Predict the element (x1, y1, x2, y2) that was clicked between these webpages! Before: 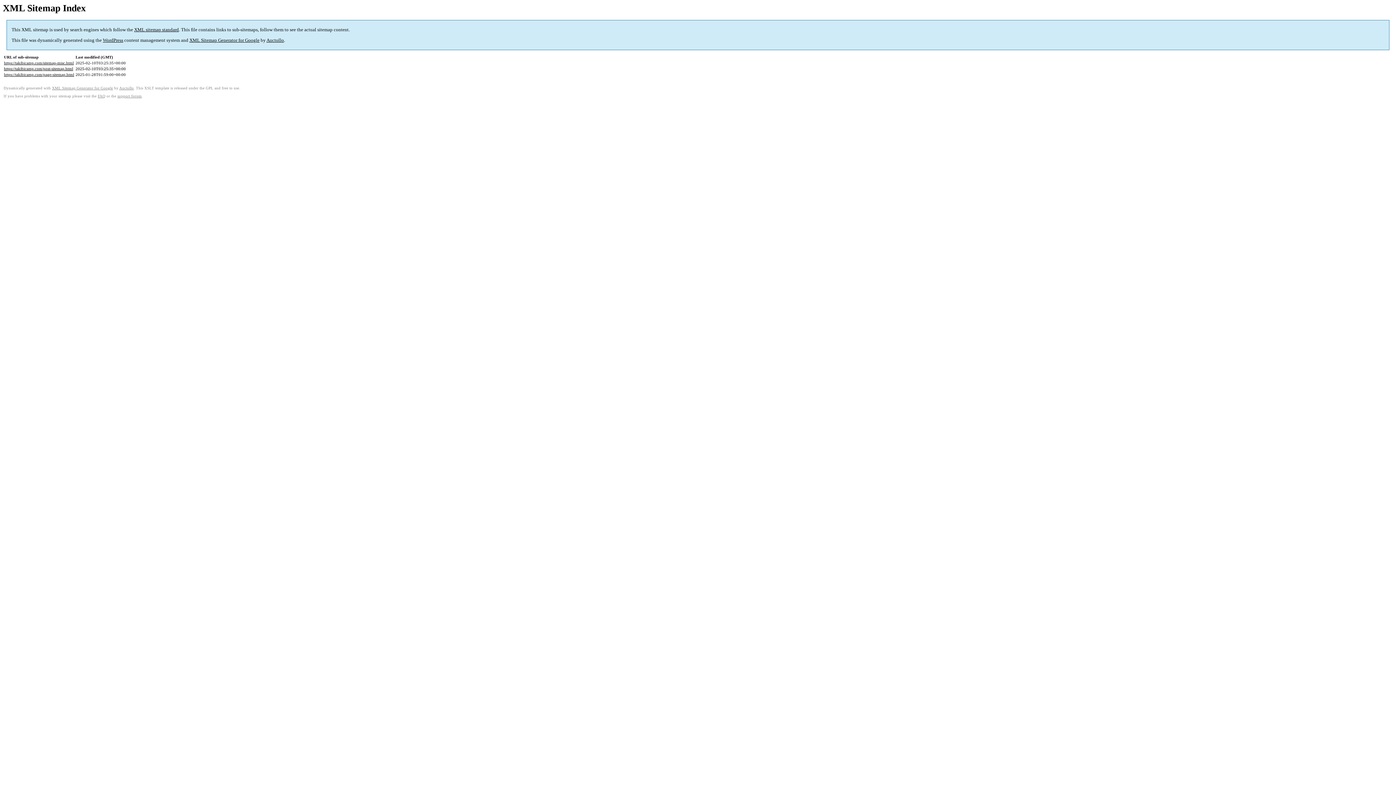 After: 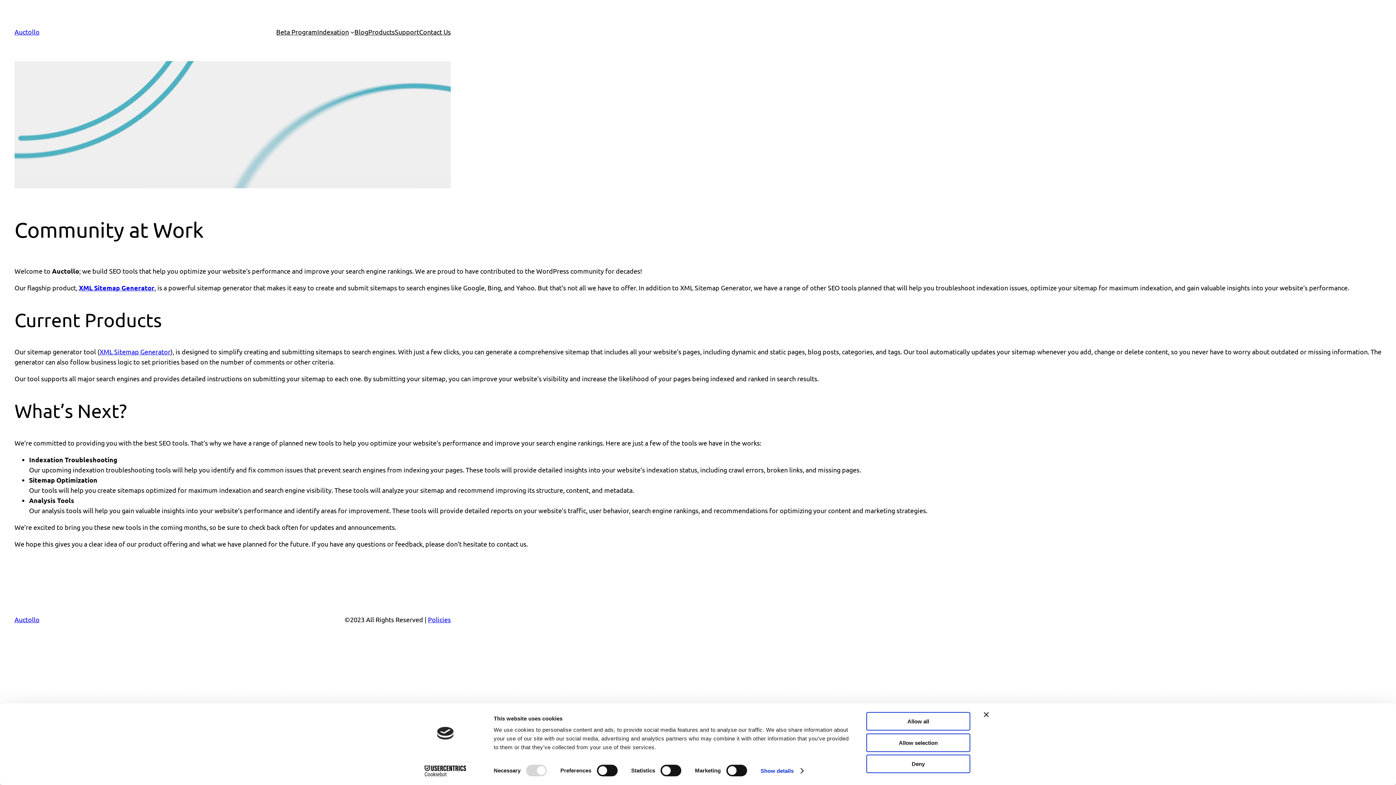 Action: label: Auctollo bbox: (119, 86, 133, 90)